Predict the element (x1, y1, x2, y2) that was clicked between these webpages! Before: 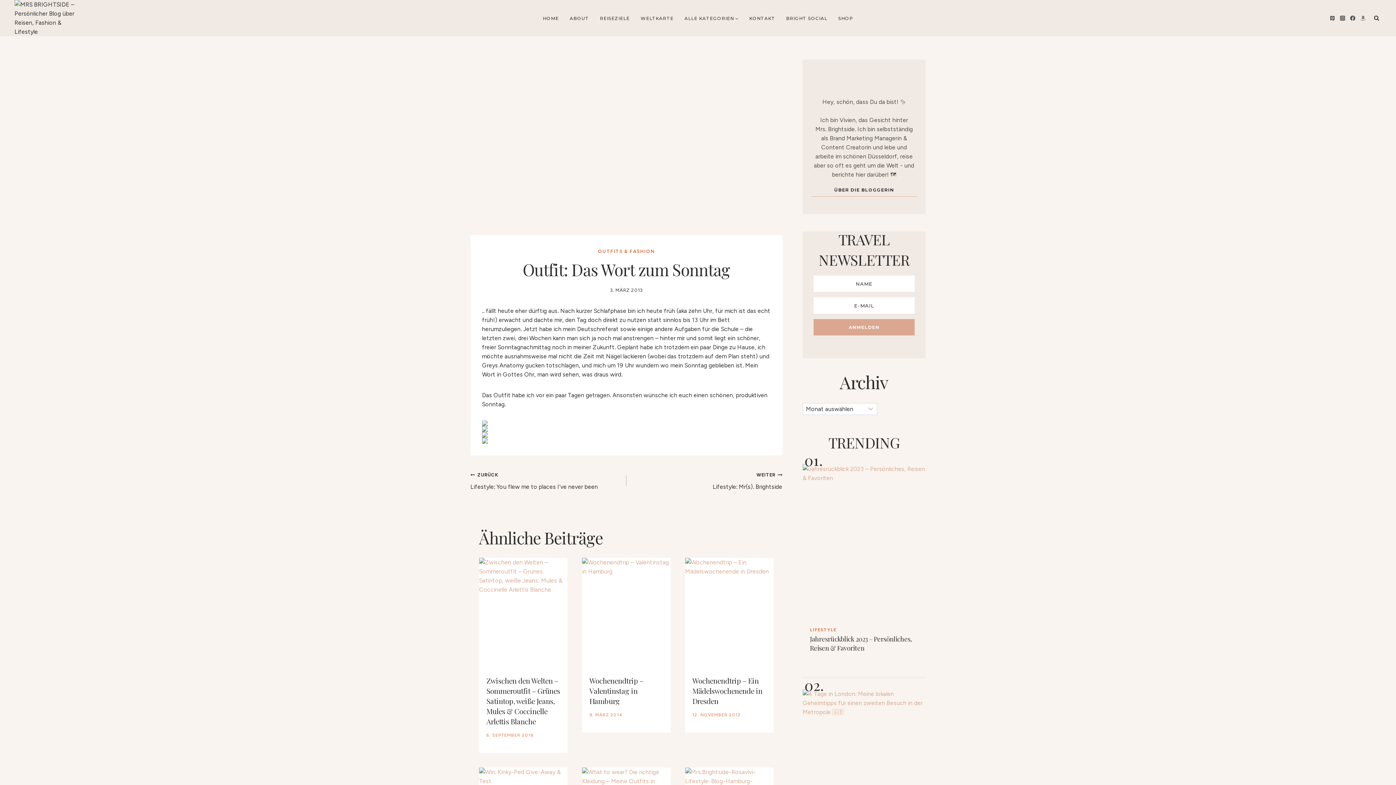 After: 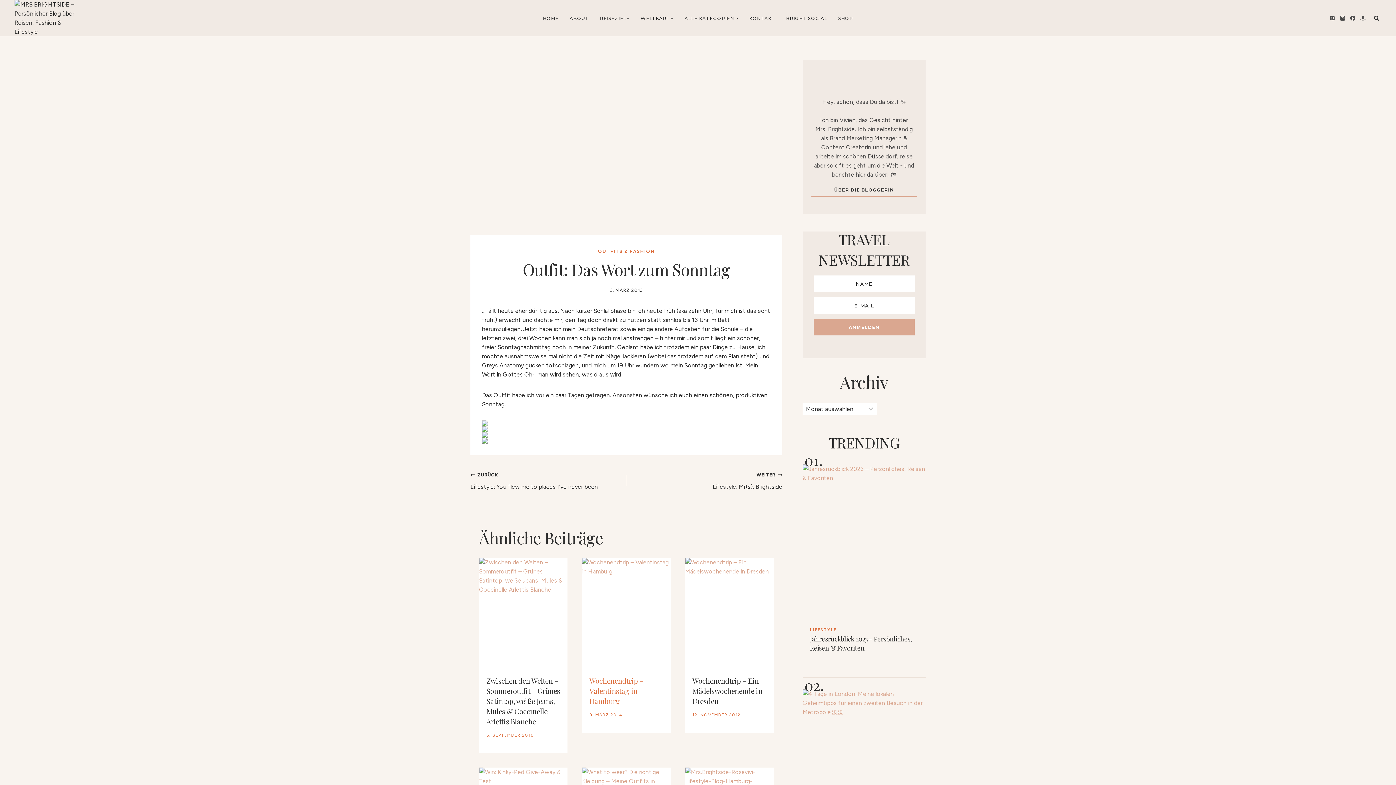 Action: bbox: (589, 676, 643, 706) label: Wochenendtrip – Valentinstag in Hamburg